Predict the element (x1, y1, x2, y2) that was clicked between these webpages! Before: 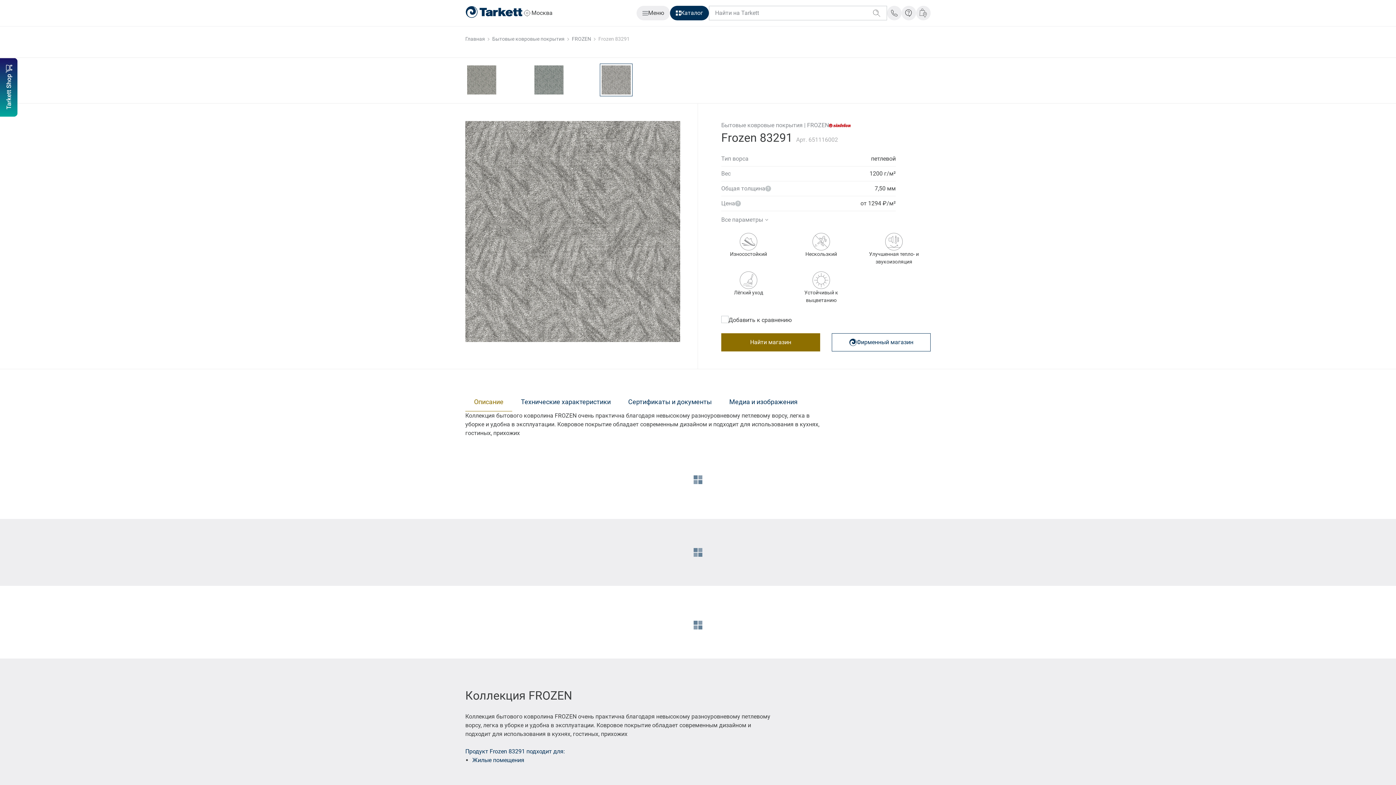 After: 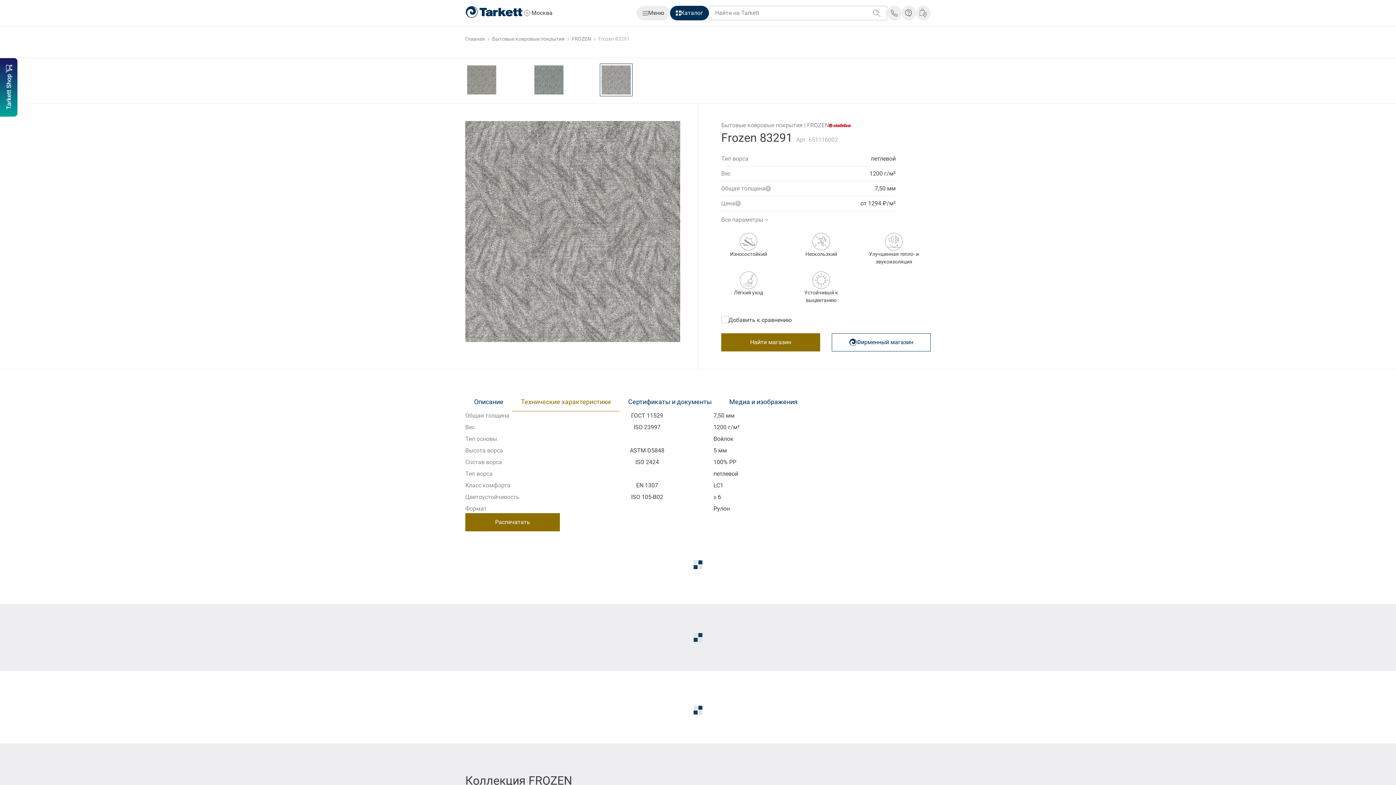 Action: label: Все параметры bbox: (721, 215, 770, 224)